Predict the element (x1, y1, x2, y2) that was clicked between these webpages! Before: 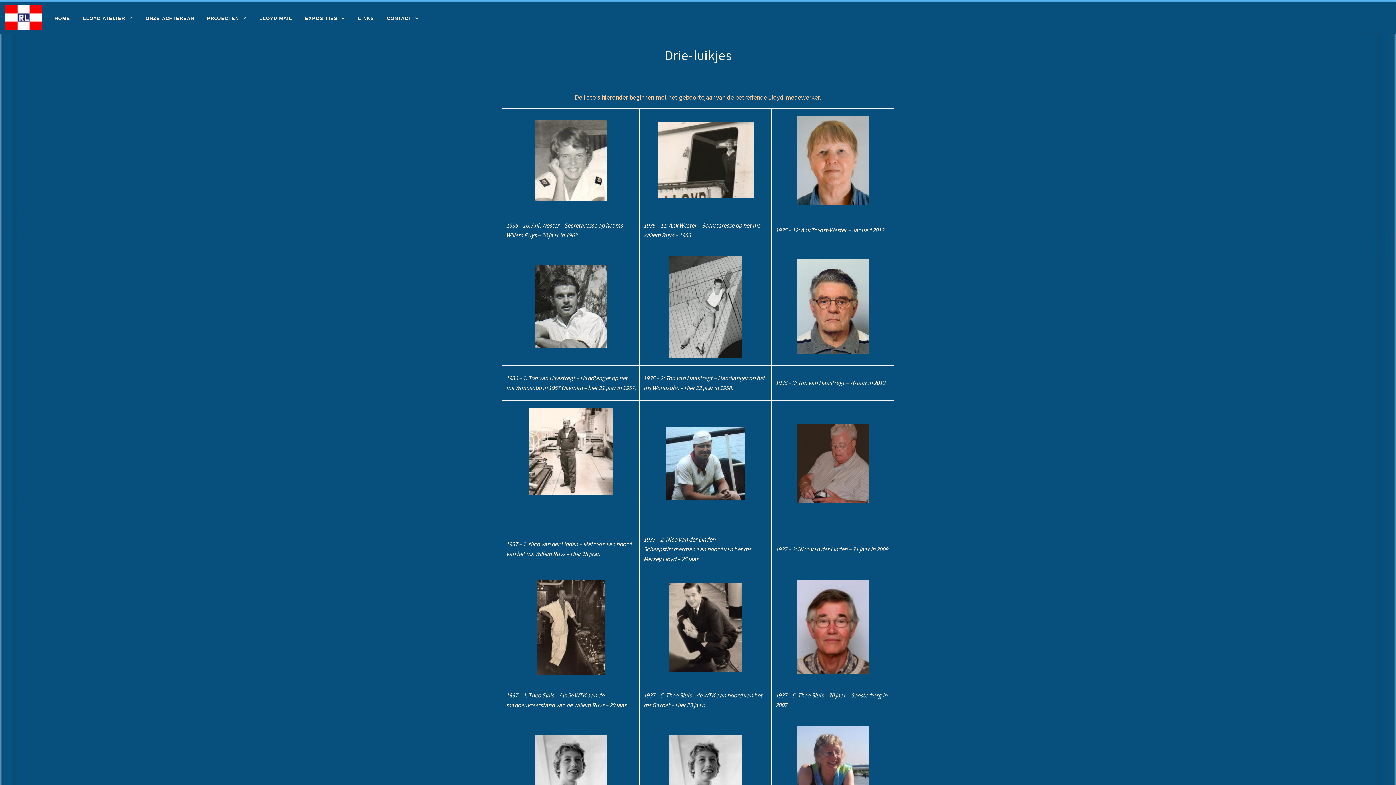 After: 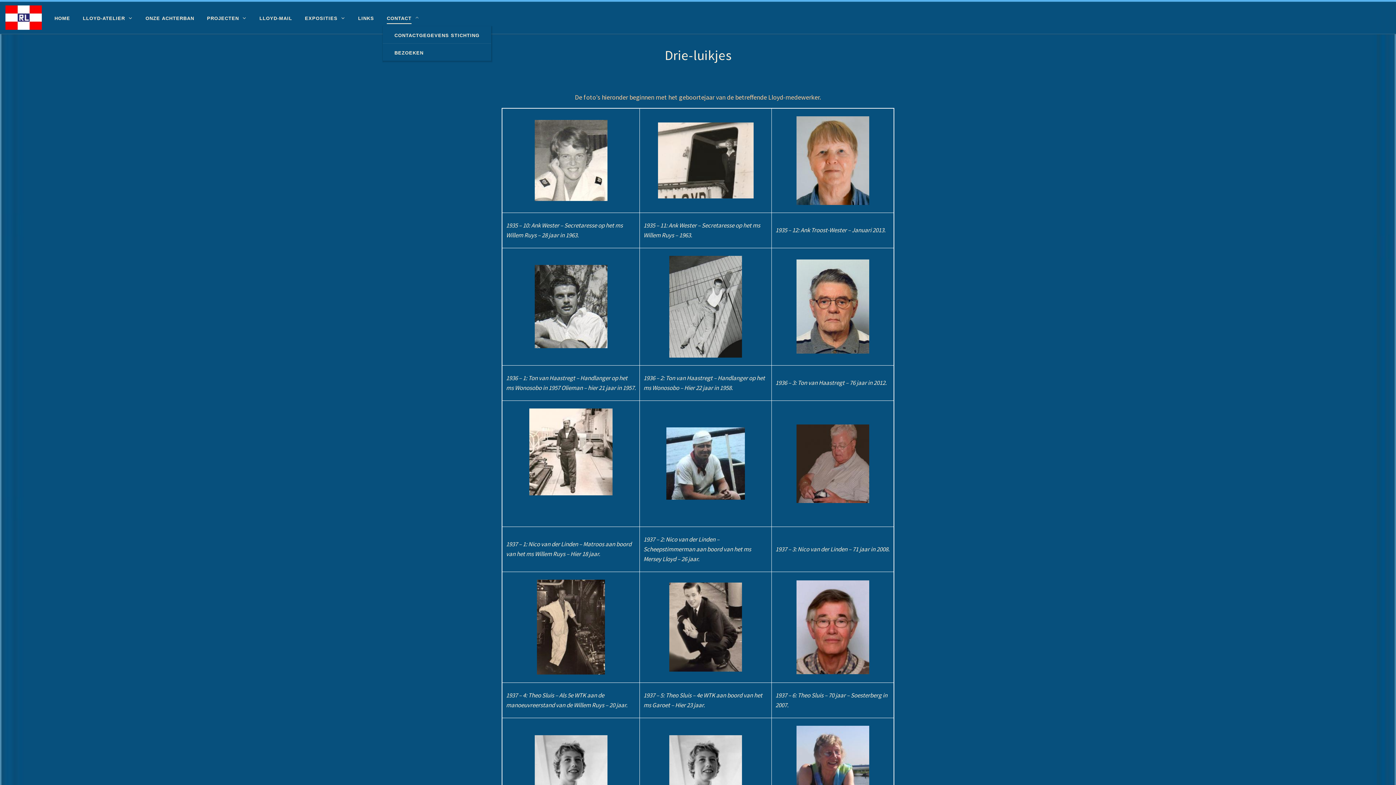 Action: bbox: (382, 9, 423, 26) label: CONTACT